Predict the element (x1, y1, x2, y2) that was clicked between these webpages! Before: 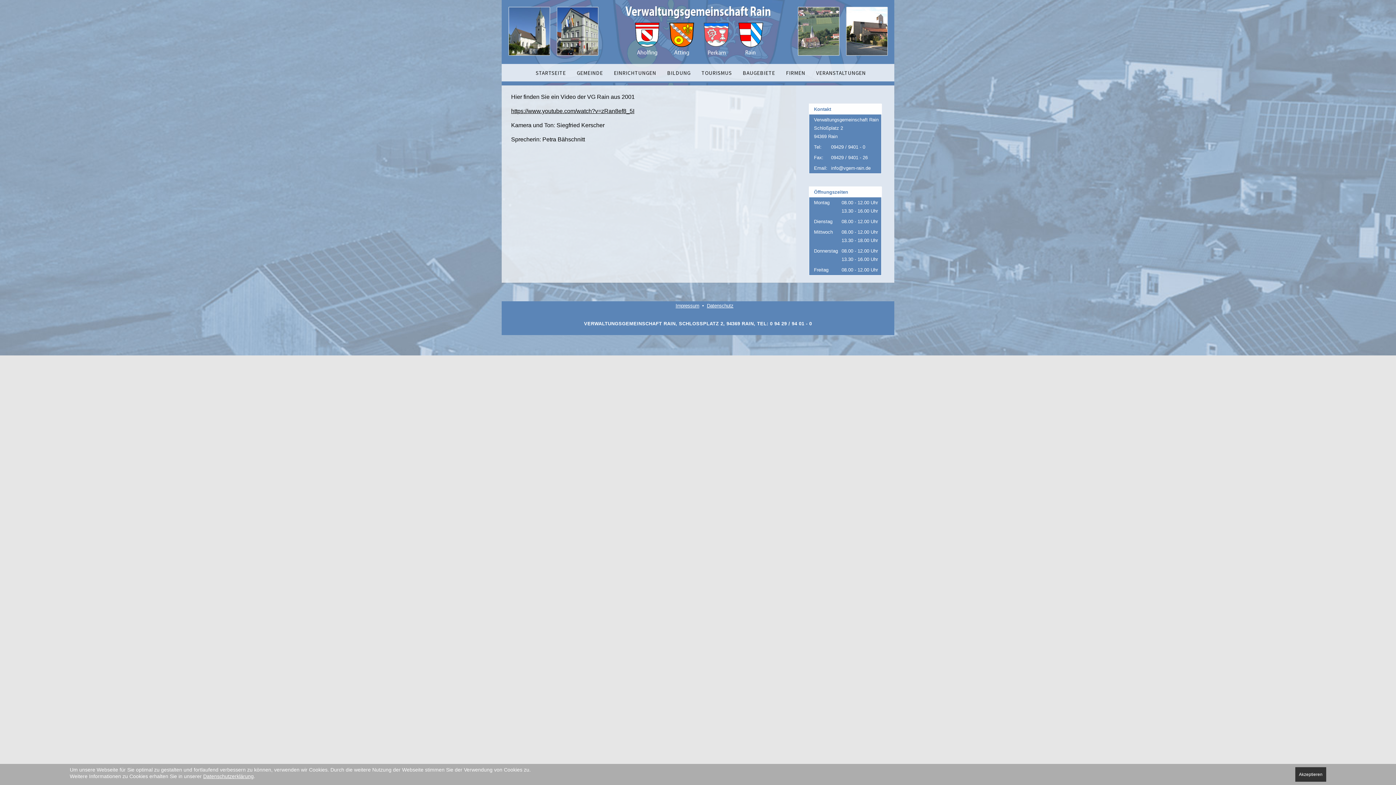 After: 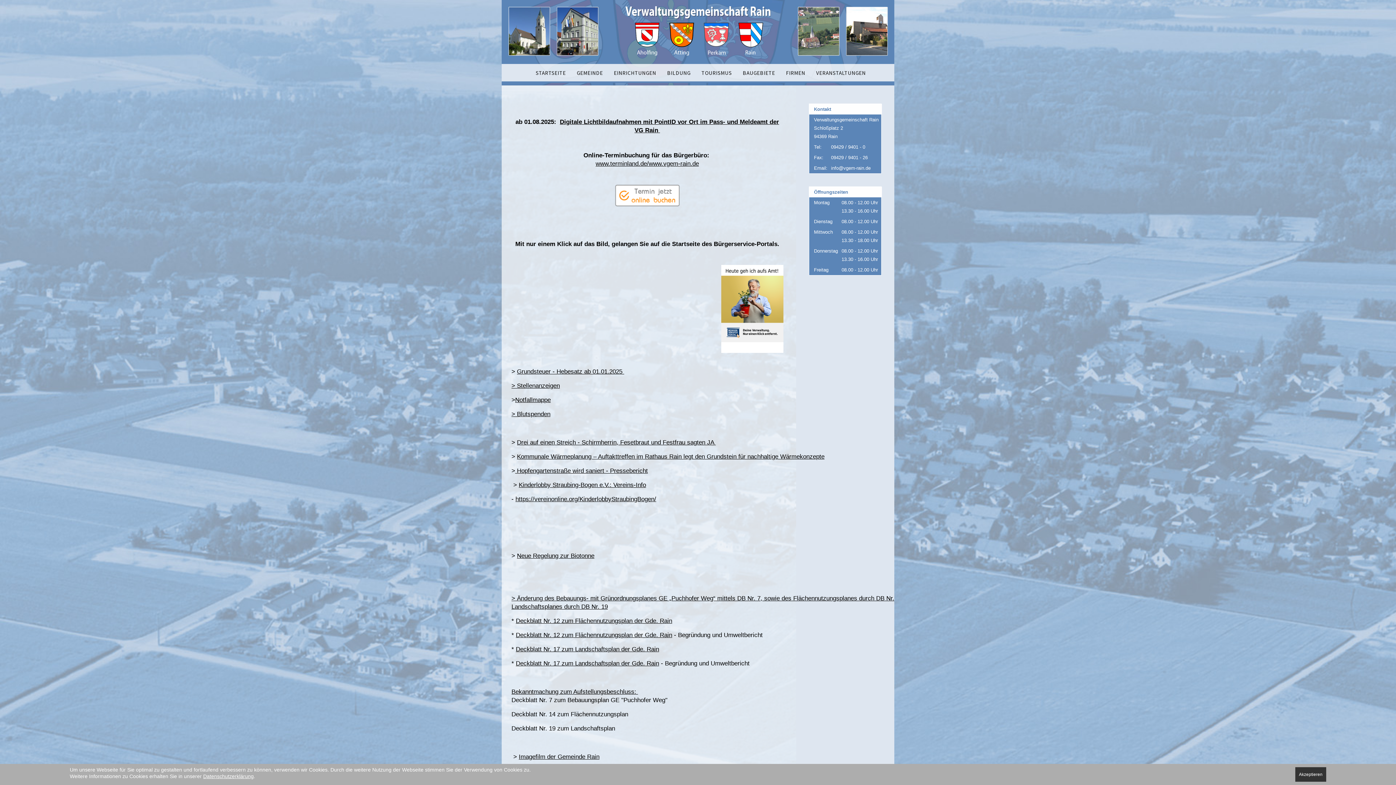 Action: bbox: (736, 36, 765, 41)